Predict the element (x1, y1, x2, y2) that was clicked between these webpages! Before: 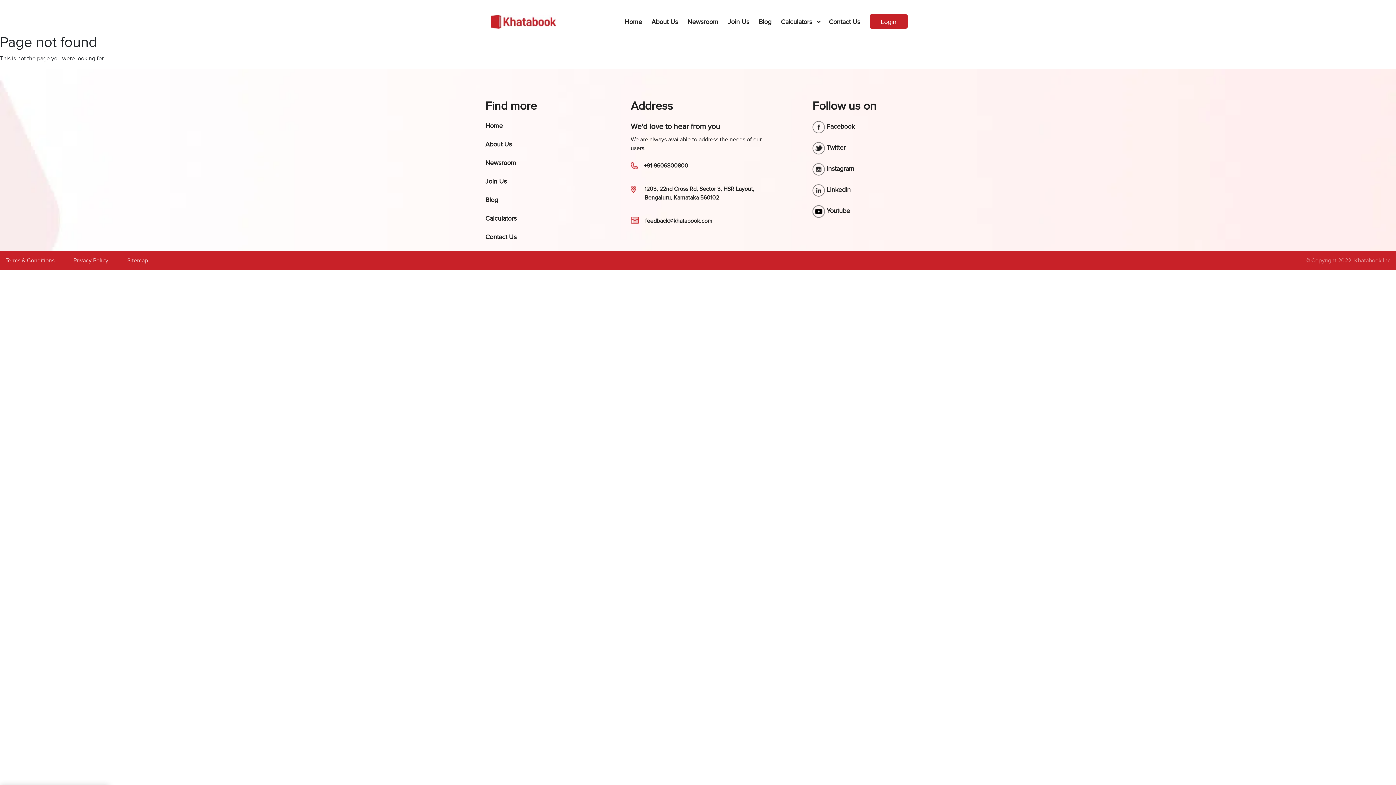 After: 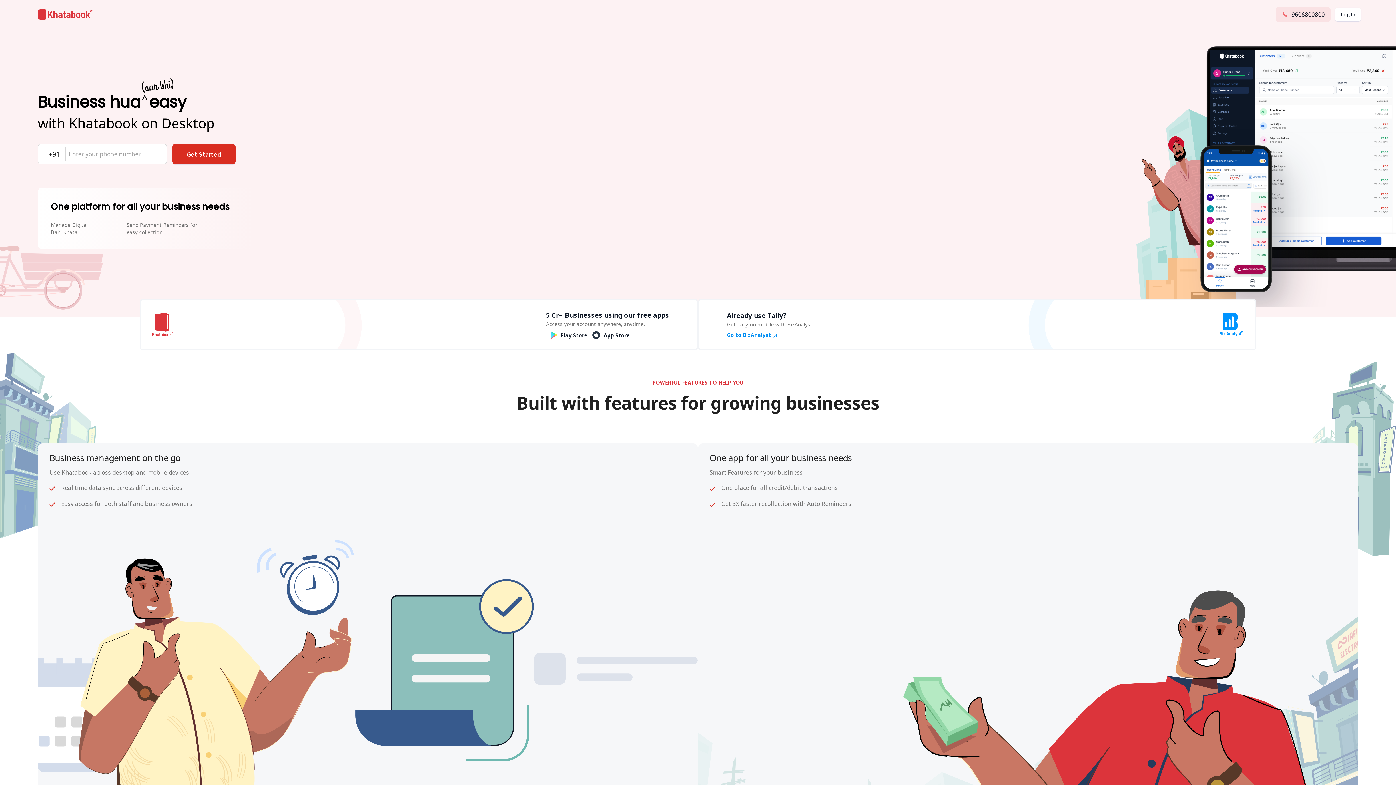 Action: bbox: (491, 13, 556, 30)